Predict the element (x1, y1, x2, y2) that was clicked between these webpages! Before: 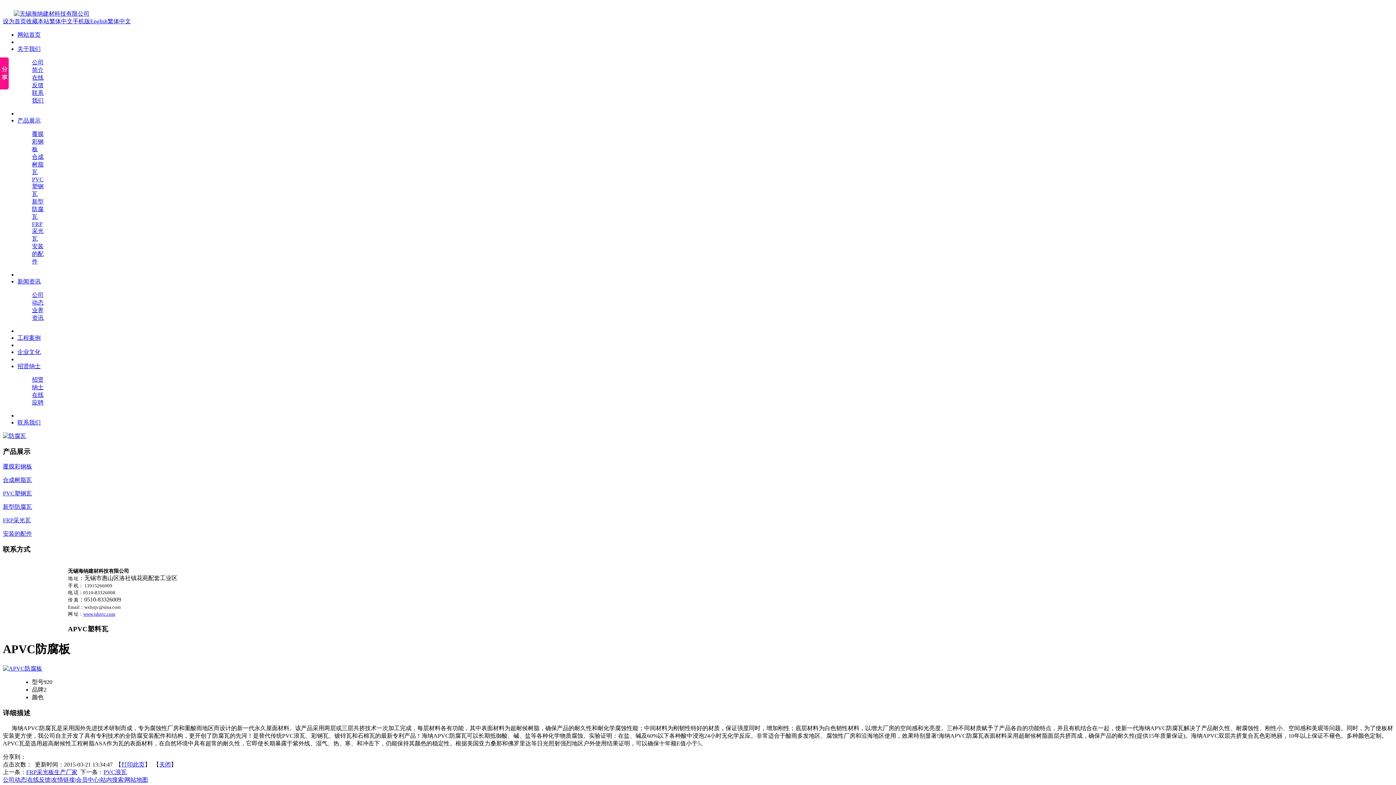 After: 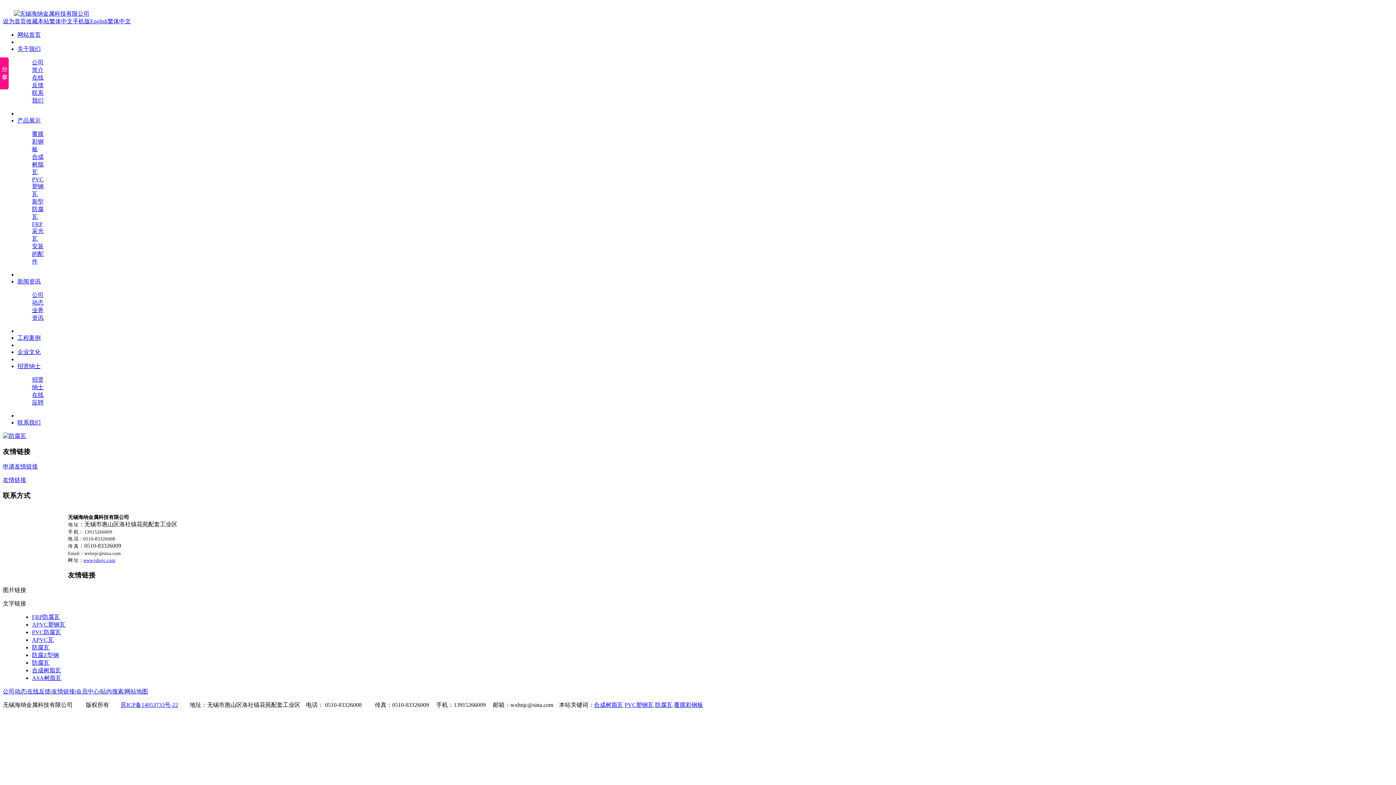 Action: bbox: (51, 777, 74, 783) label: 友情链接